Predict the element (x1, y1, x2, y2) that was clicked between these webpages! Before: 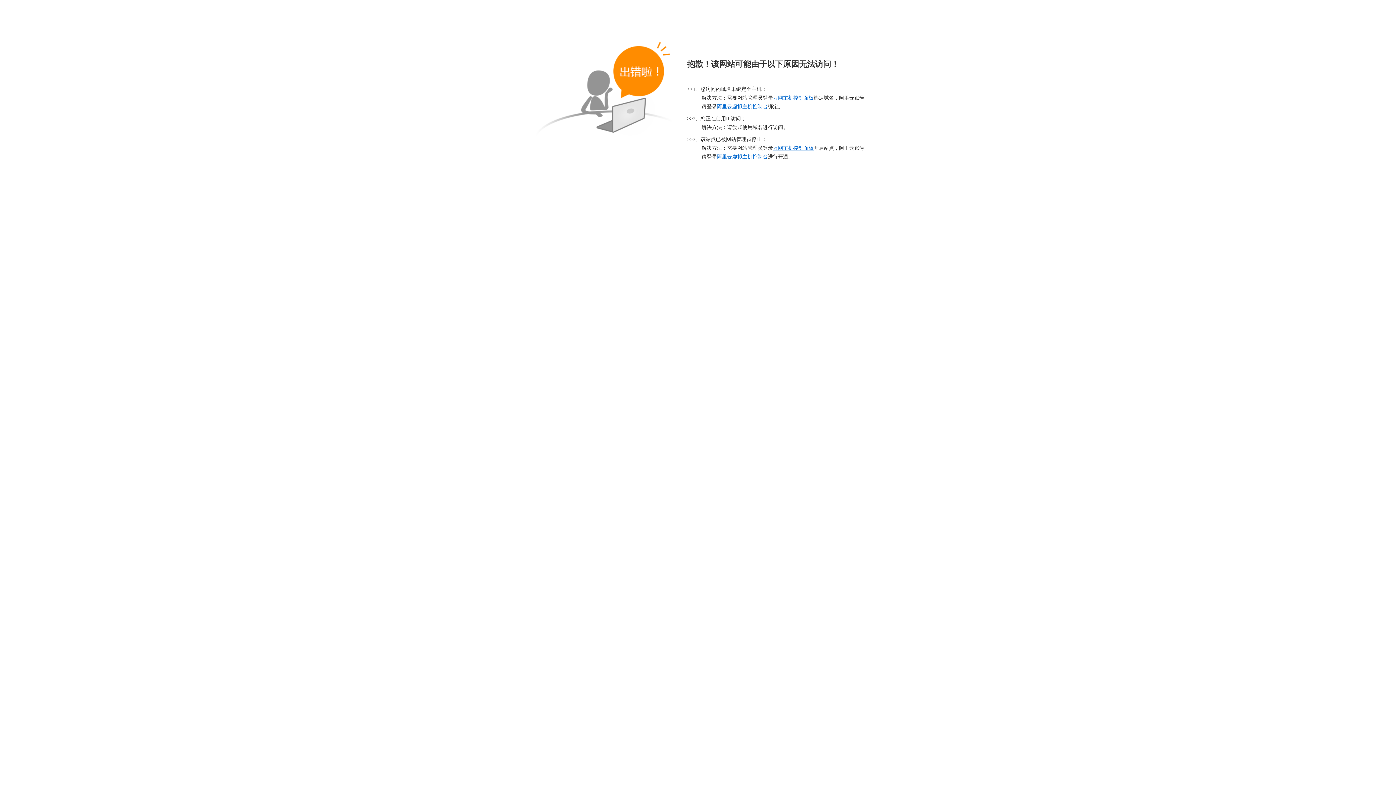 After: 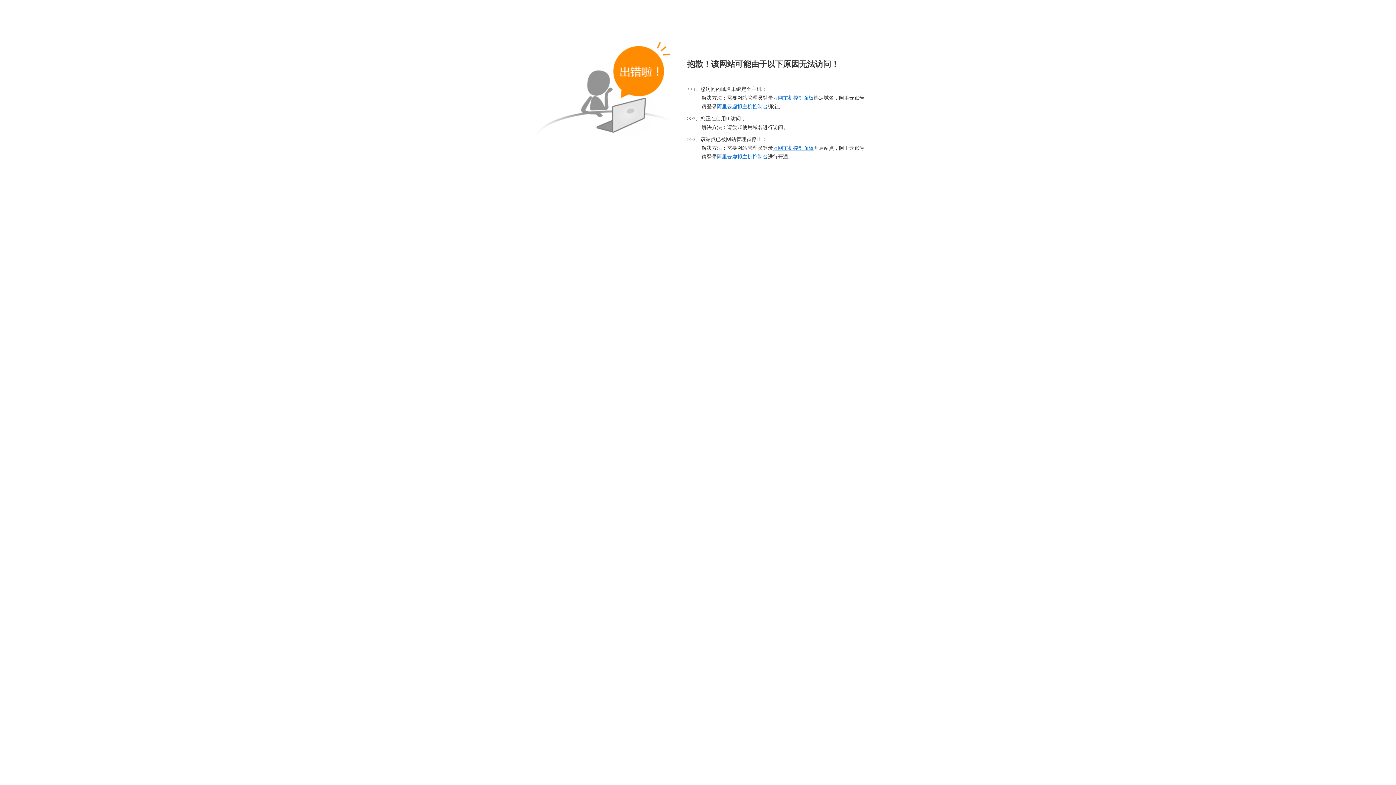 Action: label: 万网主机控制面板 bbox: (773, 145, 813, 150)